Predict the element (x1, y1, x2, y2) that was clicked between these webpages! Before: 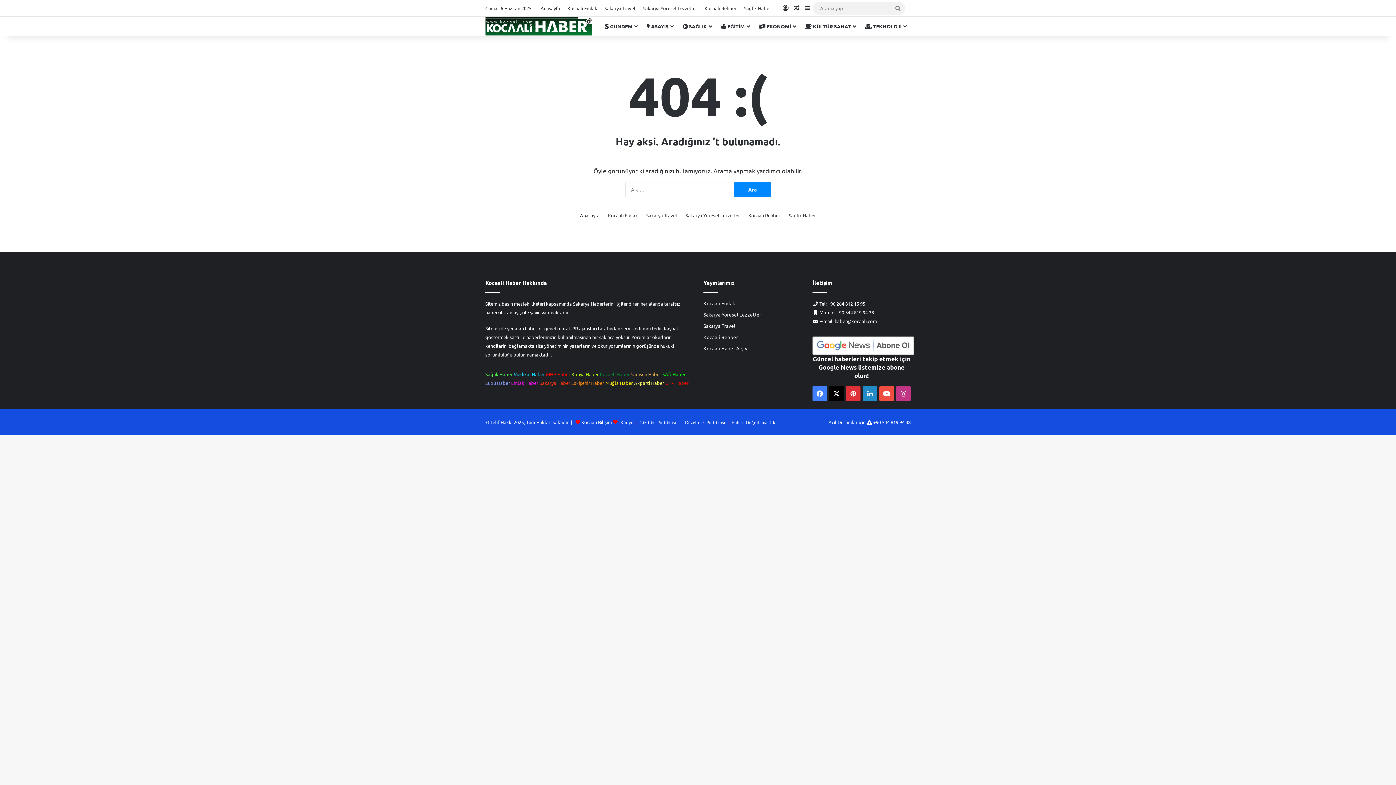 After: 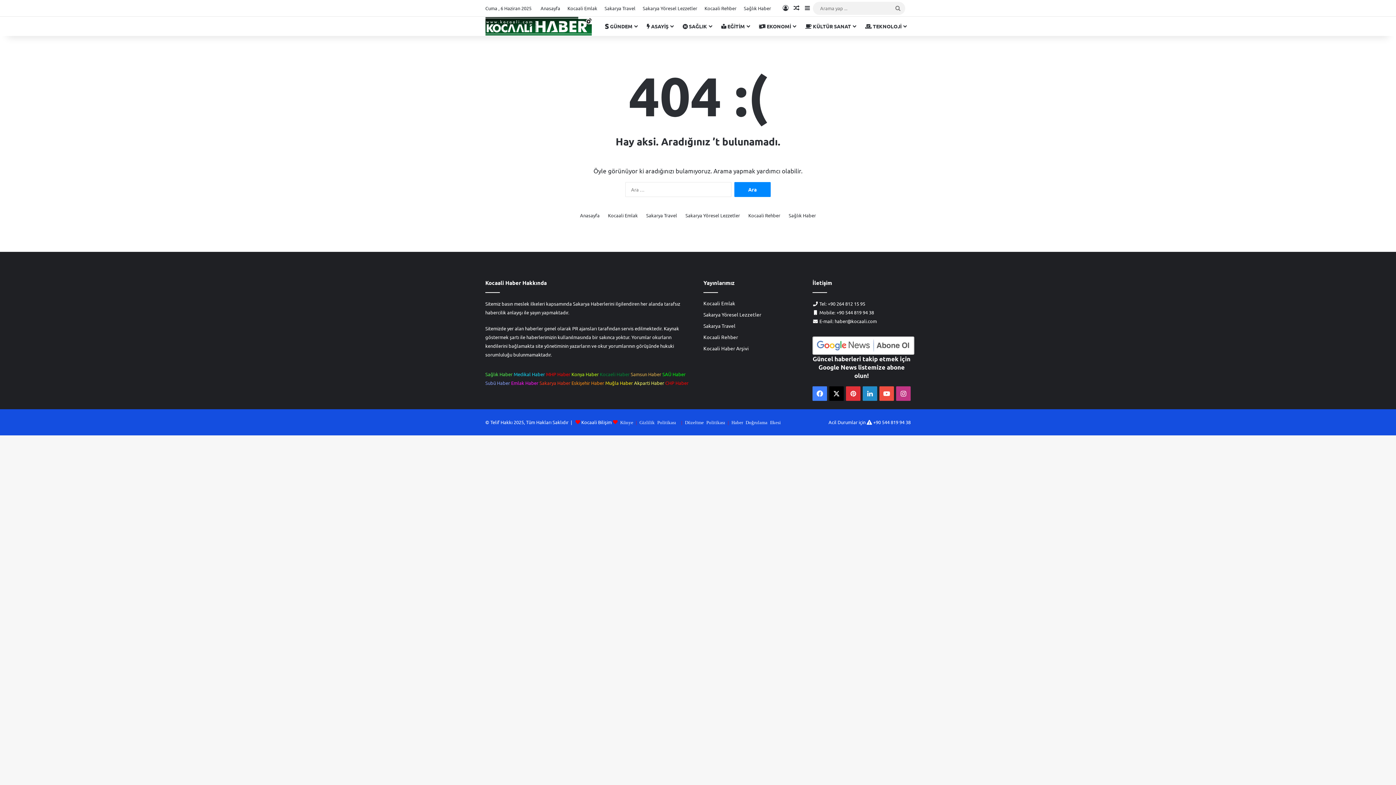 Action: bbox: (812, 336, 914, 354)